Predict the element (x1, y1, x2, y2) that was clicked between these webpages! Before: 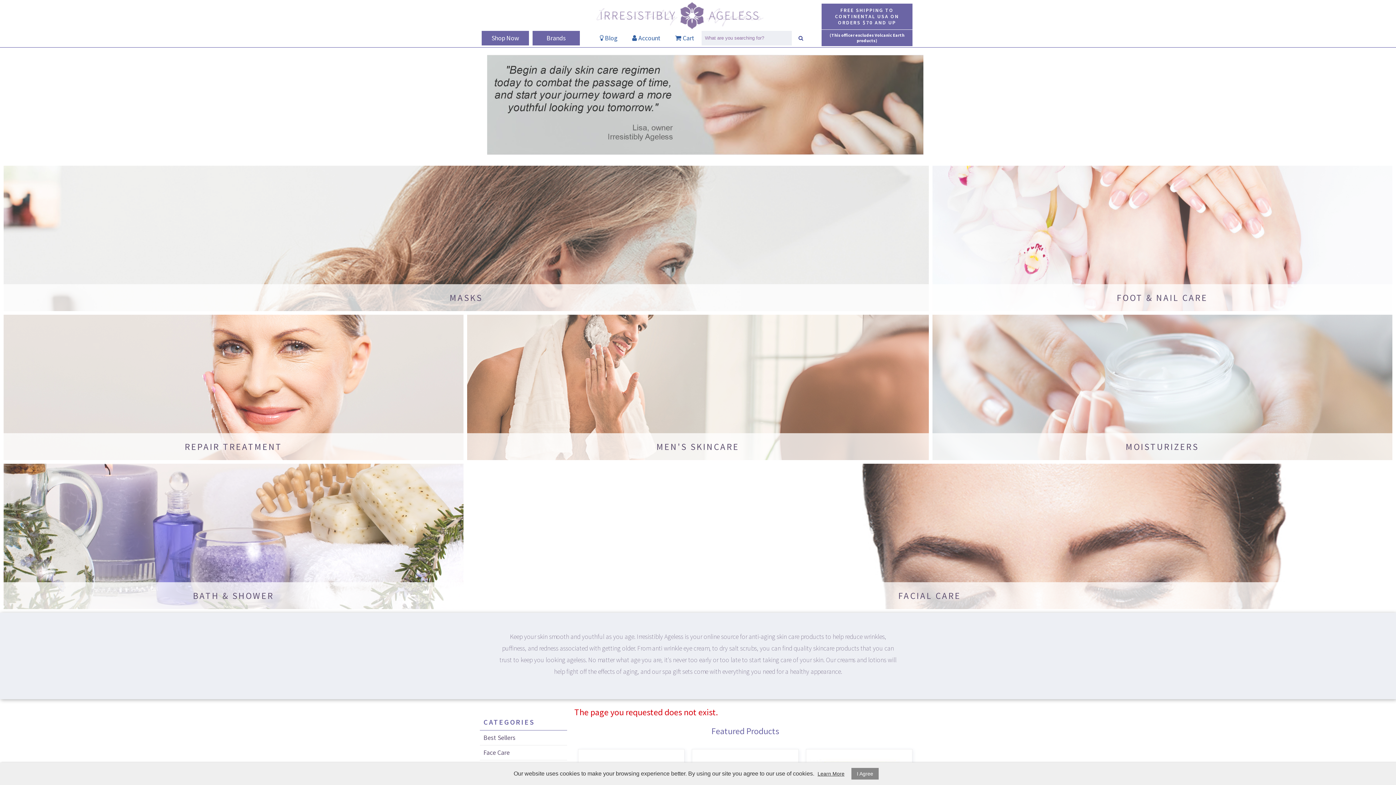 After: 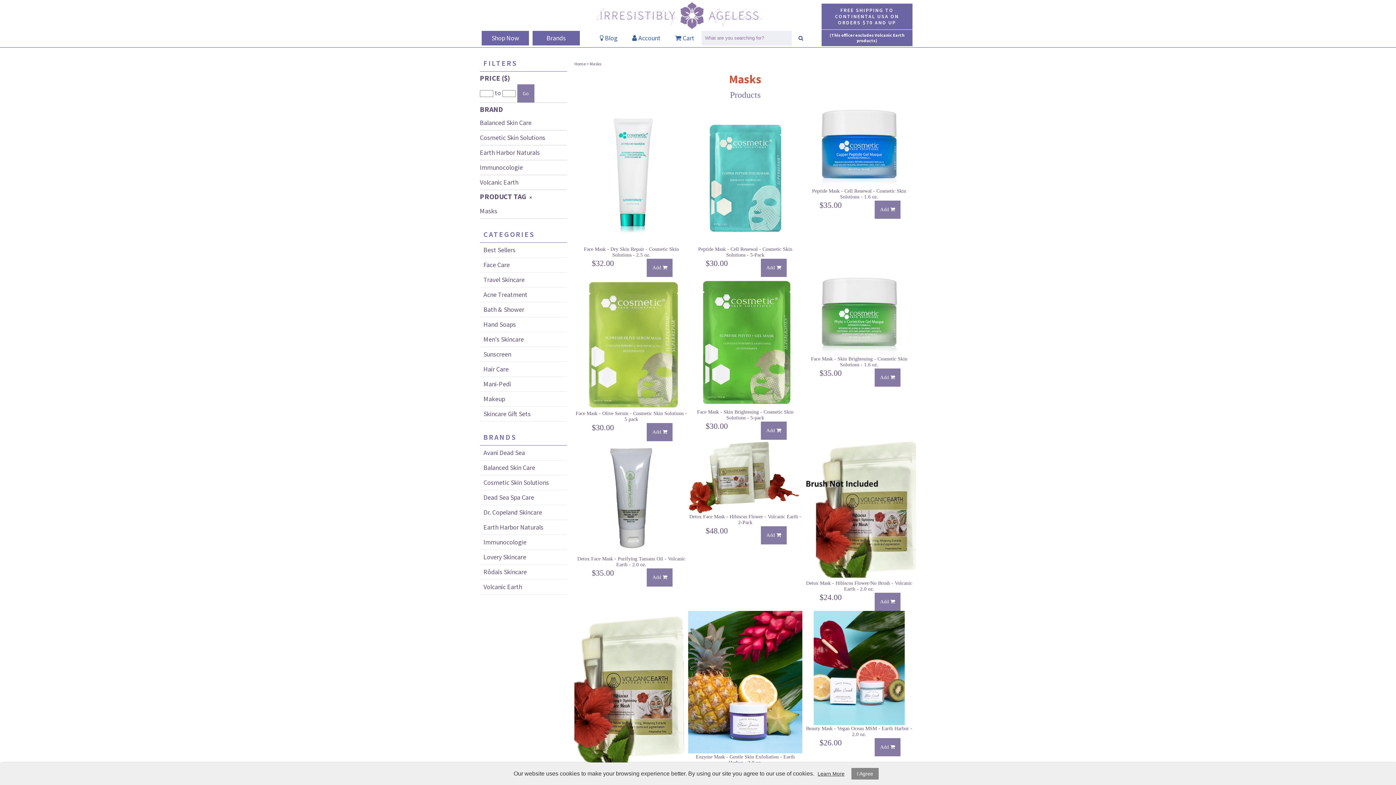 Action: bbox: (3, 165, 928, 311) label: MASKS